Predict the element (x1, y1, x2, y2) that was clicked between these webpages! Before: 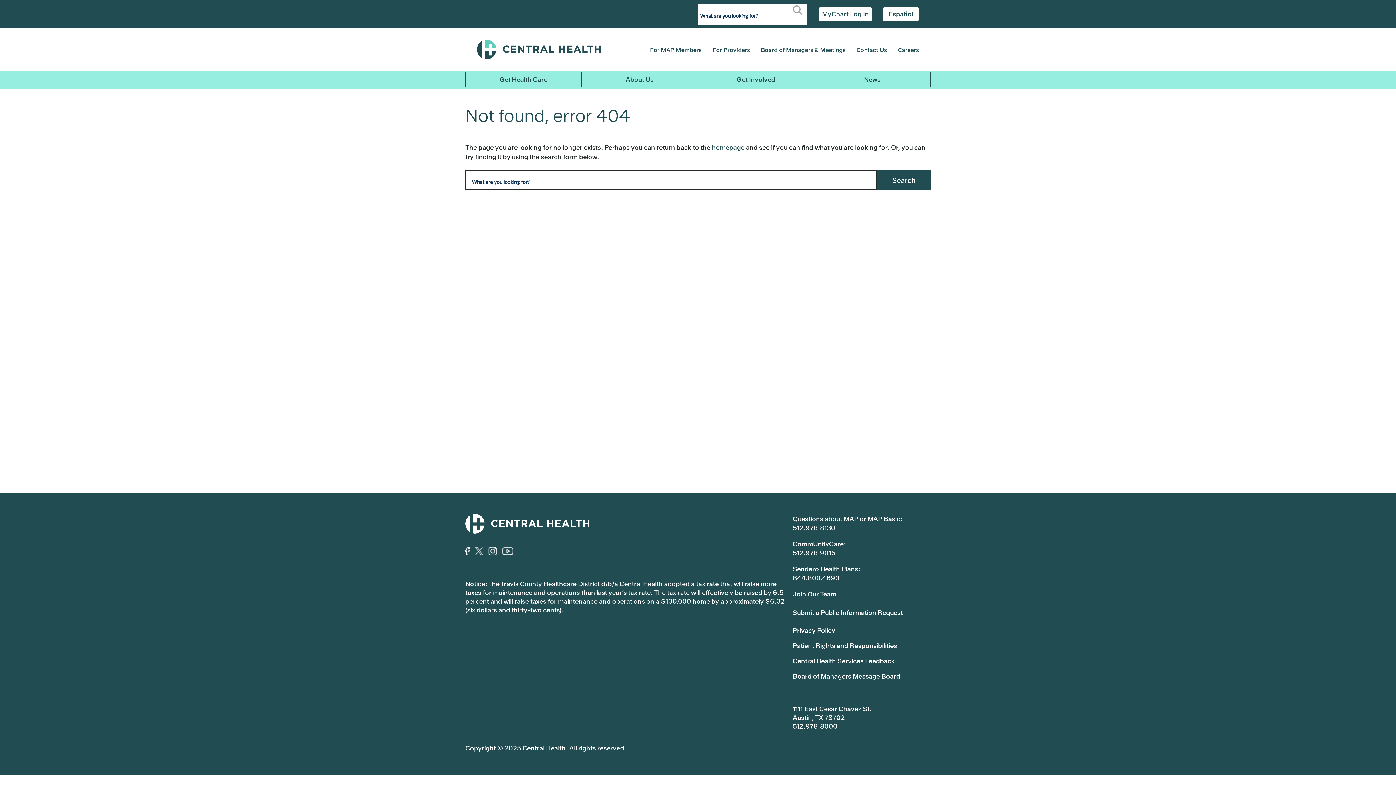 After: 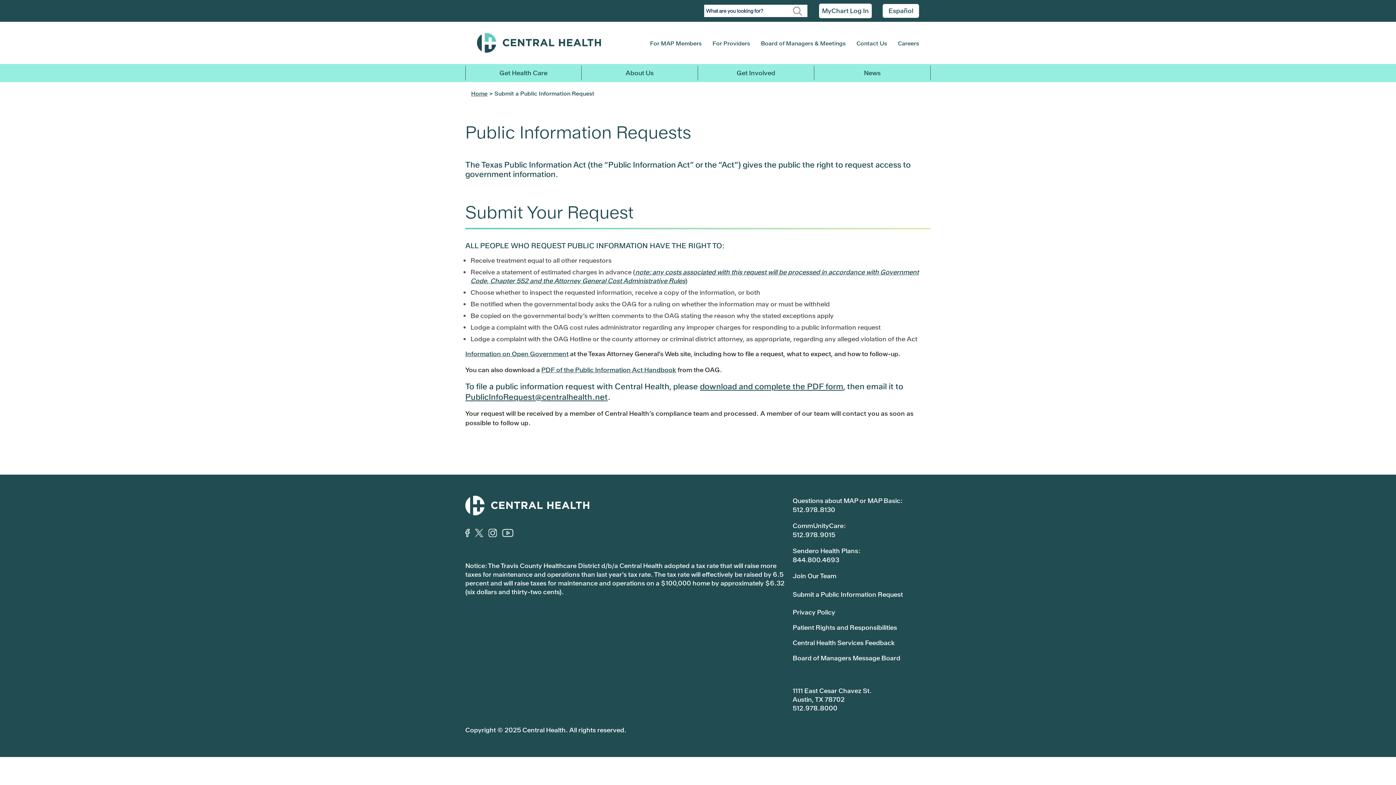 Action: bbox: (792, 608, 903, 617) label: Submit a Public Information Request